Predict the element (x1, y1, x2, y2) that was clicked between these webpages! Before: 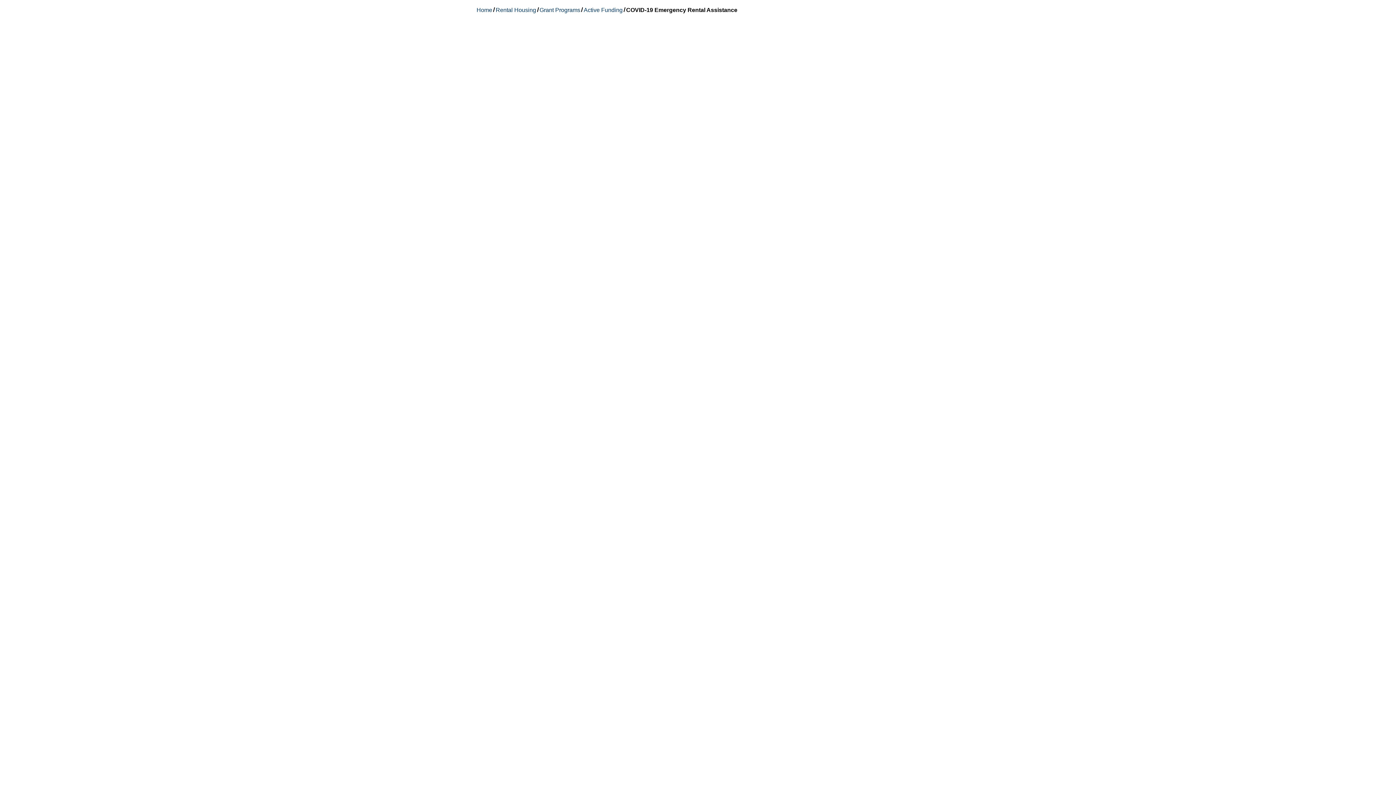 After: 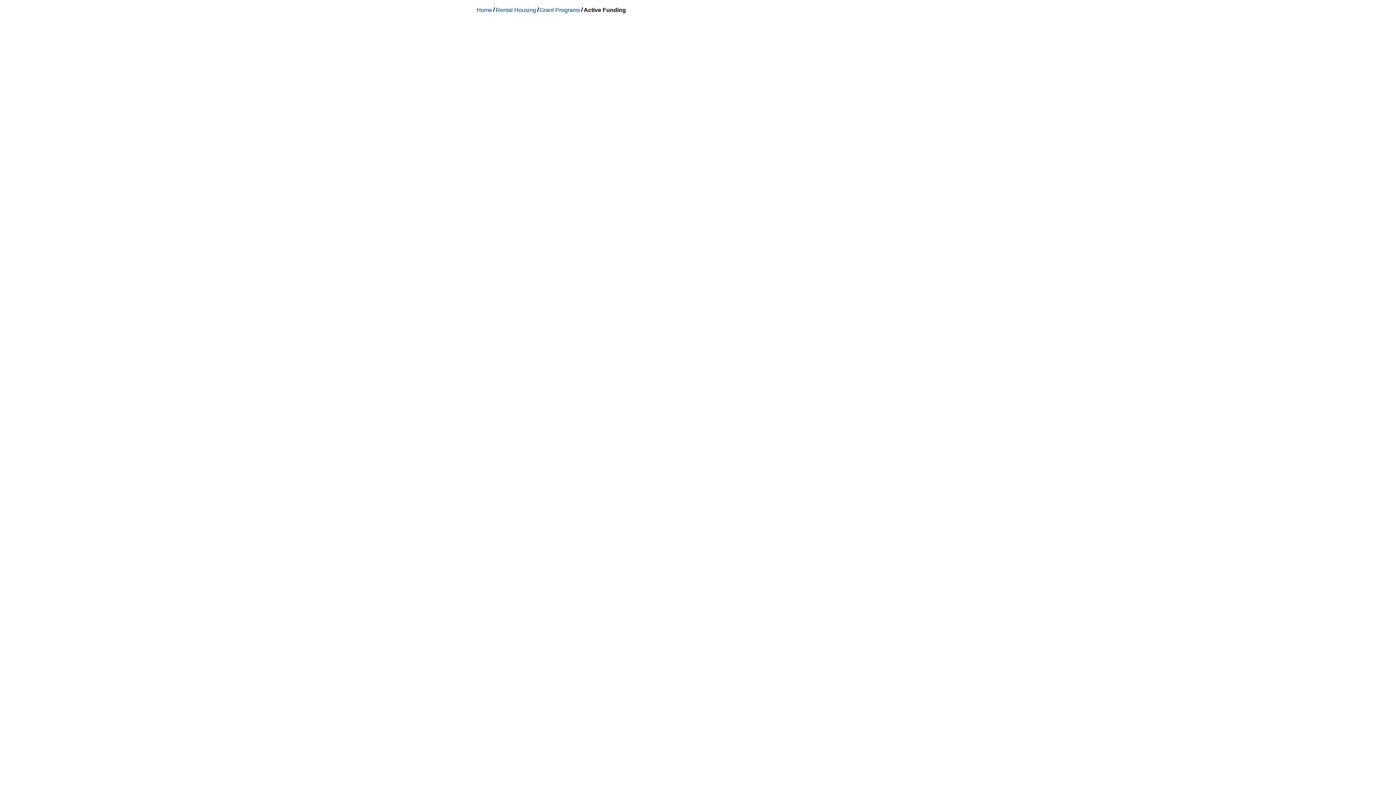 Action: bbox: (583, 6, 622, 13) label: Active Funding